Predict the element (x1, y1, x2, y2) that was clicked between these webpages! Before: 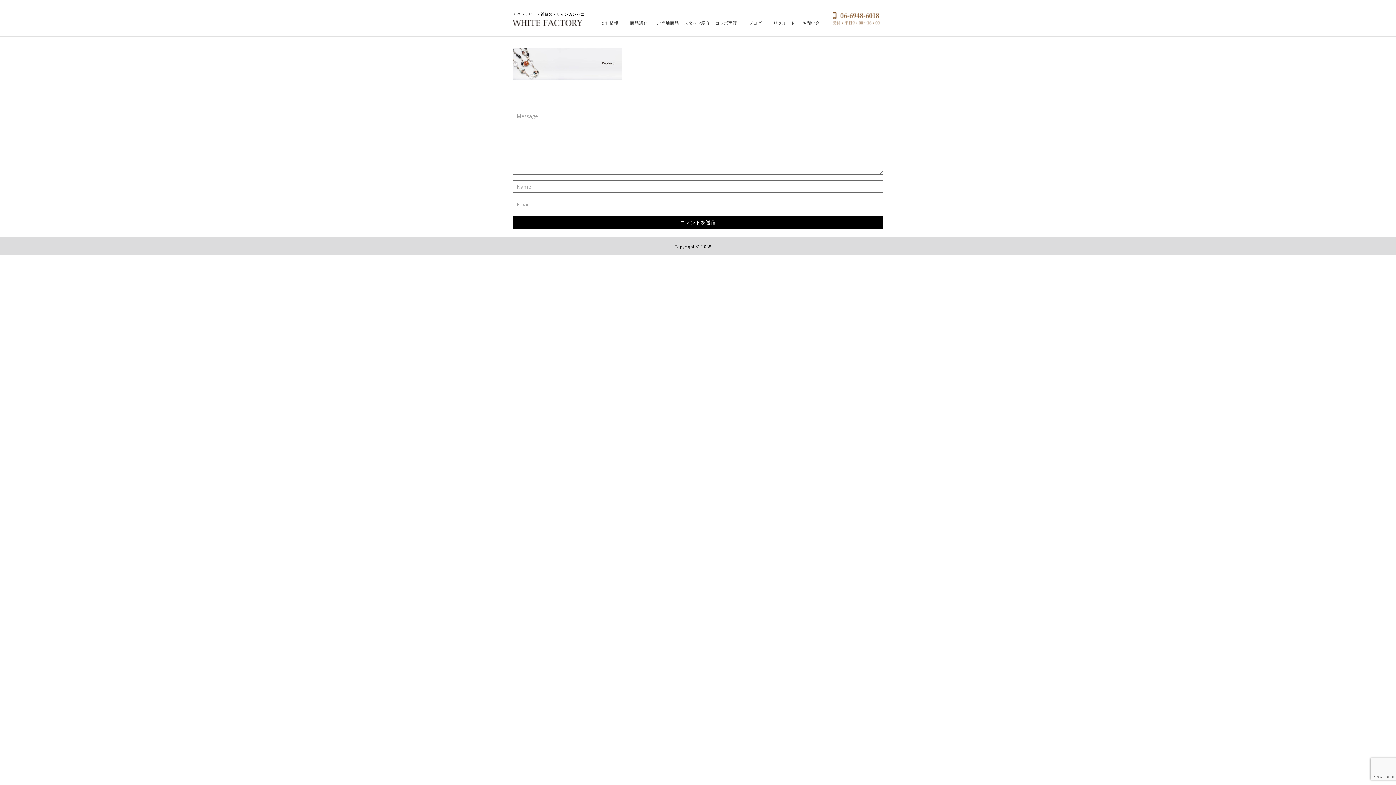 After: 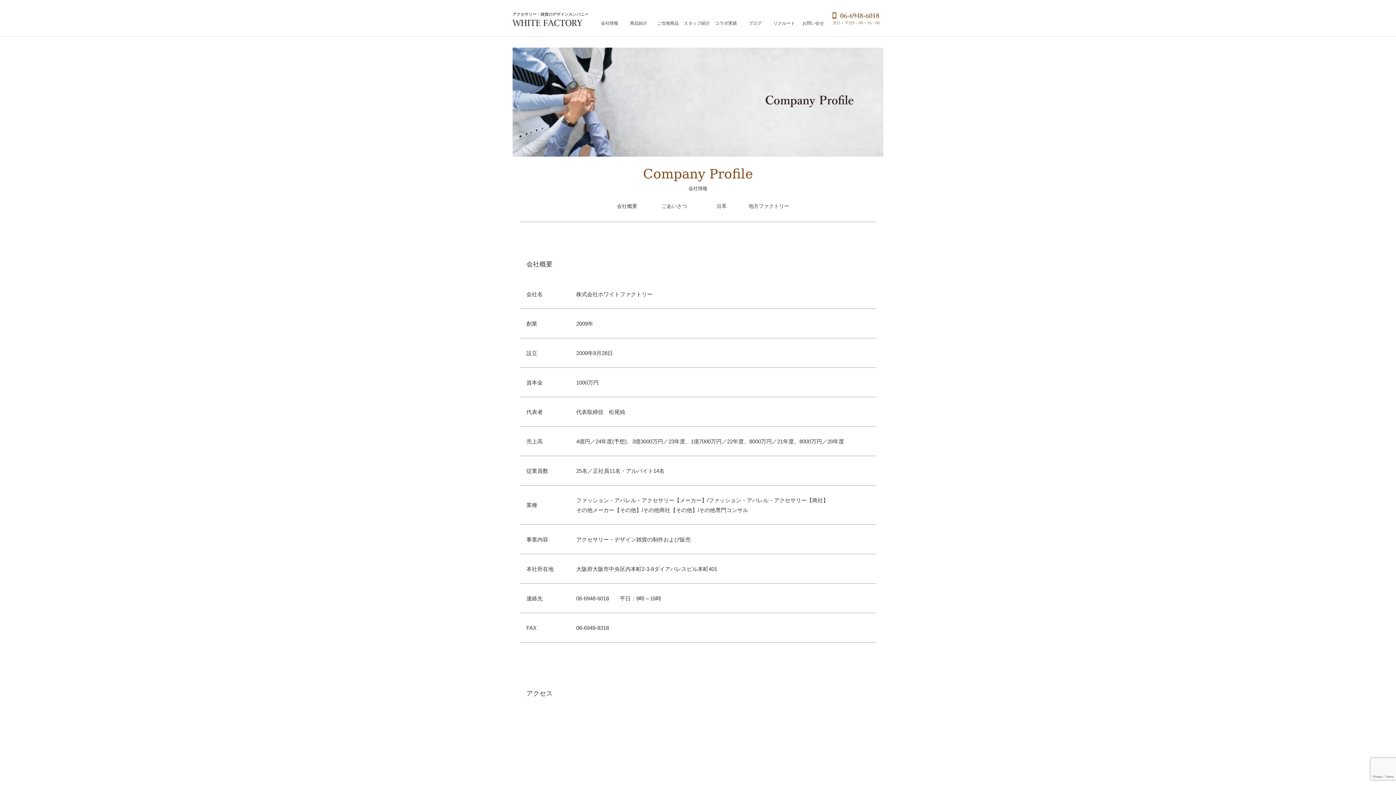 Action: label: 会社情報 bbox: (595, 0, 624, 35)